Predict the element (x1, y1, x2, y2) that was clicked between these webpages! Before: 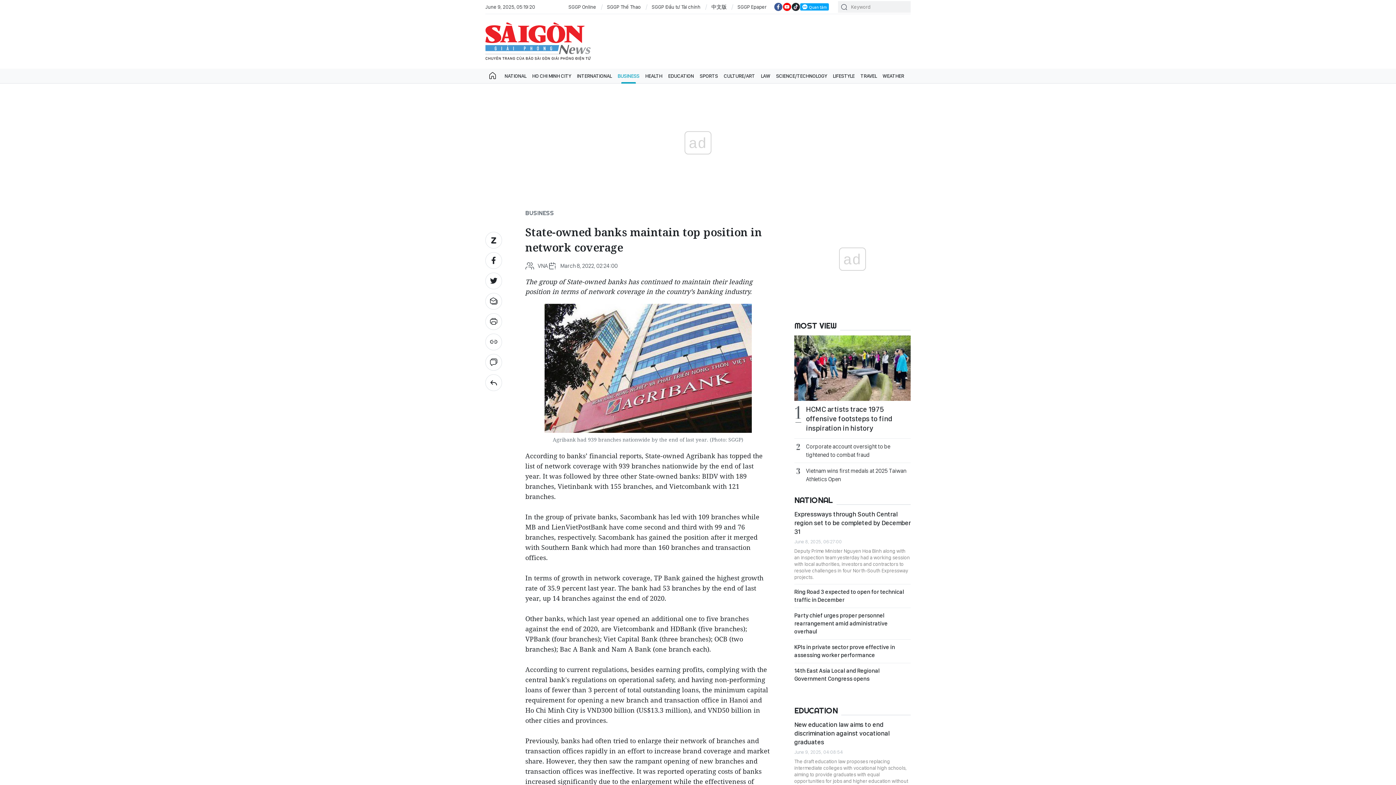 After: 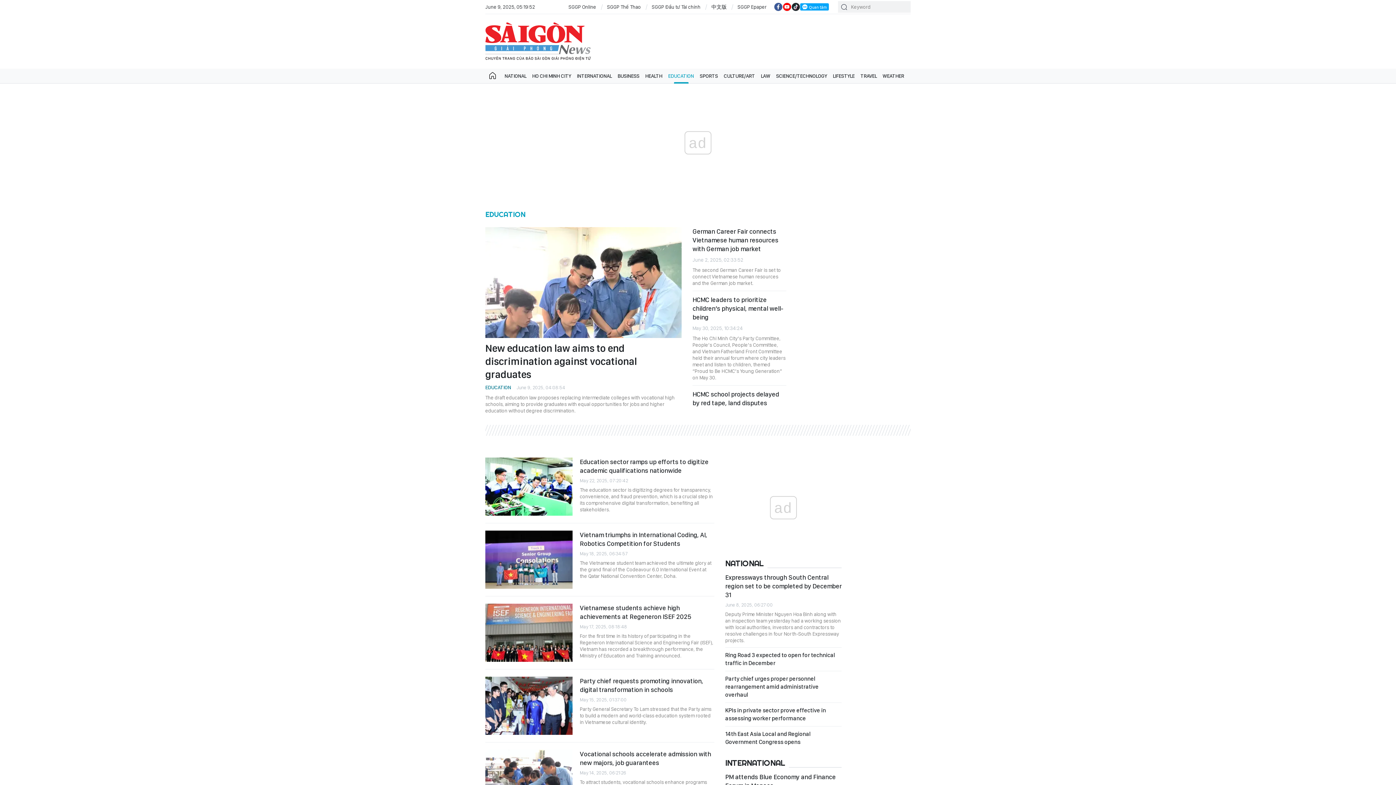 Action: label: EDUCATION bbox: (665, 68, 697, 83)